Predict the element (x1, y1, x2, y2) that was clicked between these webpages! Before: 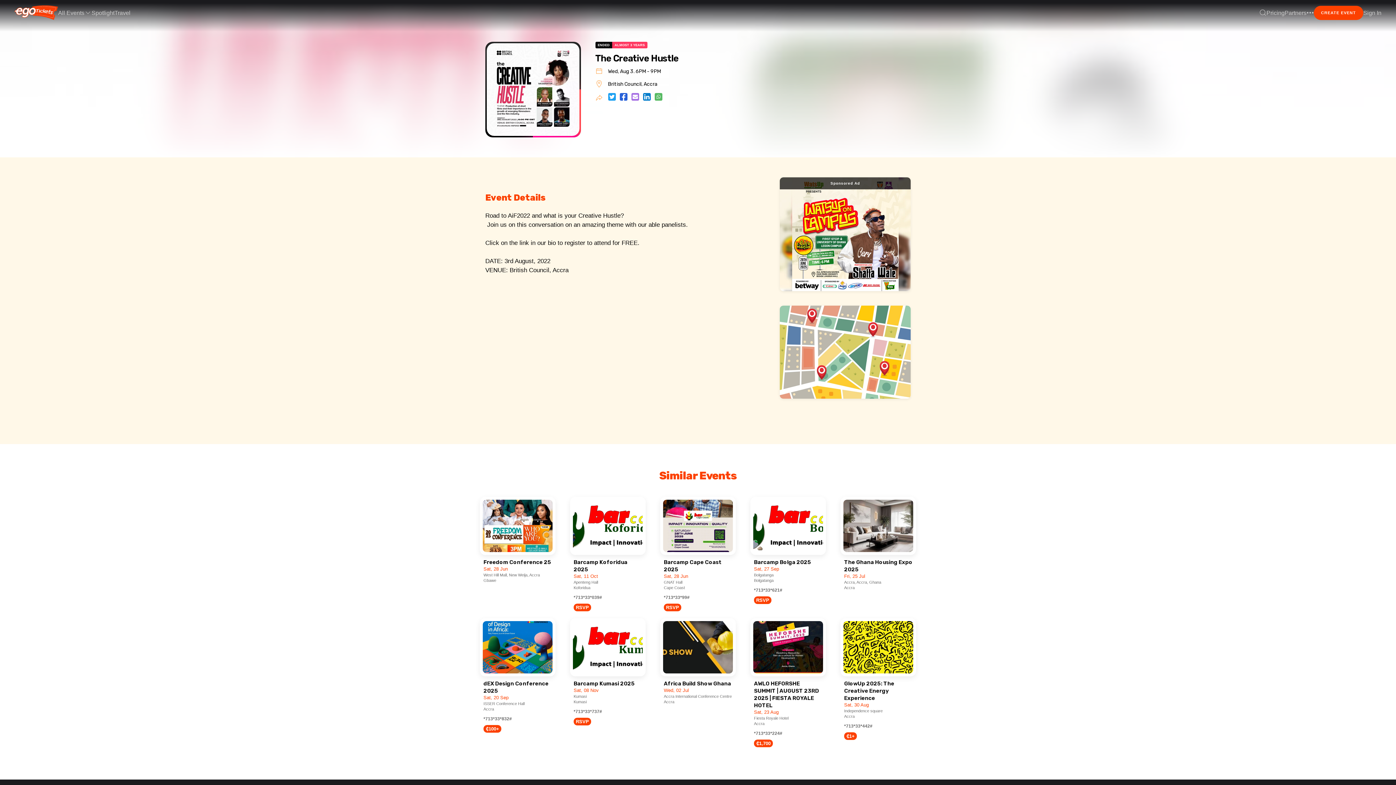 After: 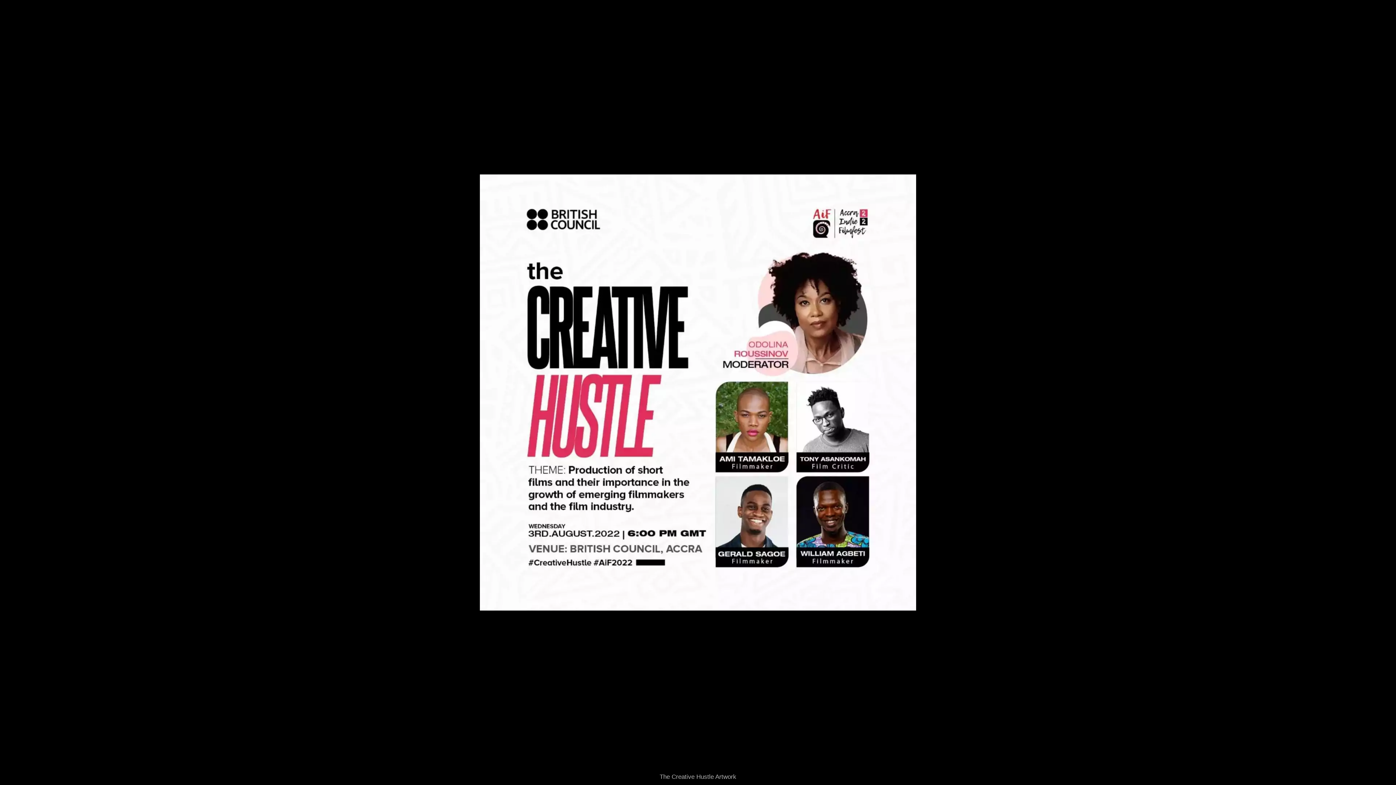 Action: bbox: (486, 43, 579, 135)